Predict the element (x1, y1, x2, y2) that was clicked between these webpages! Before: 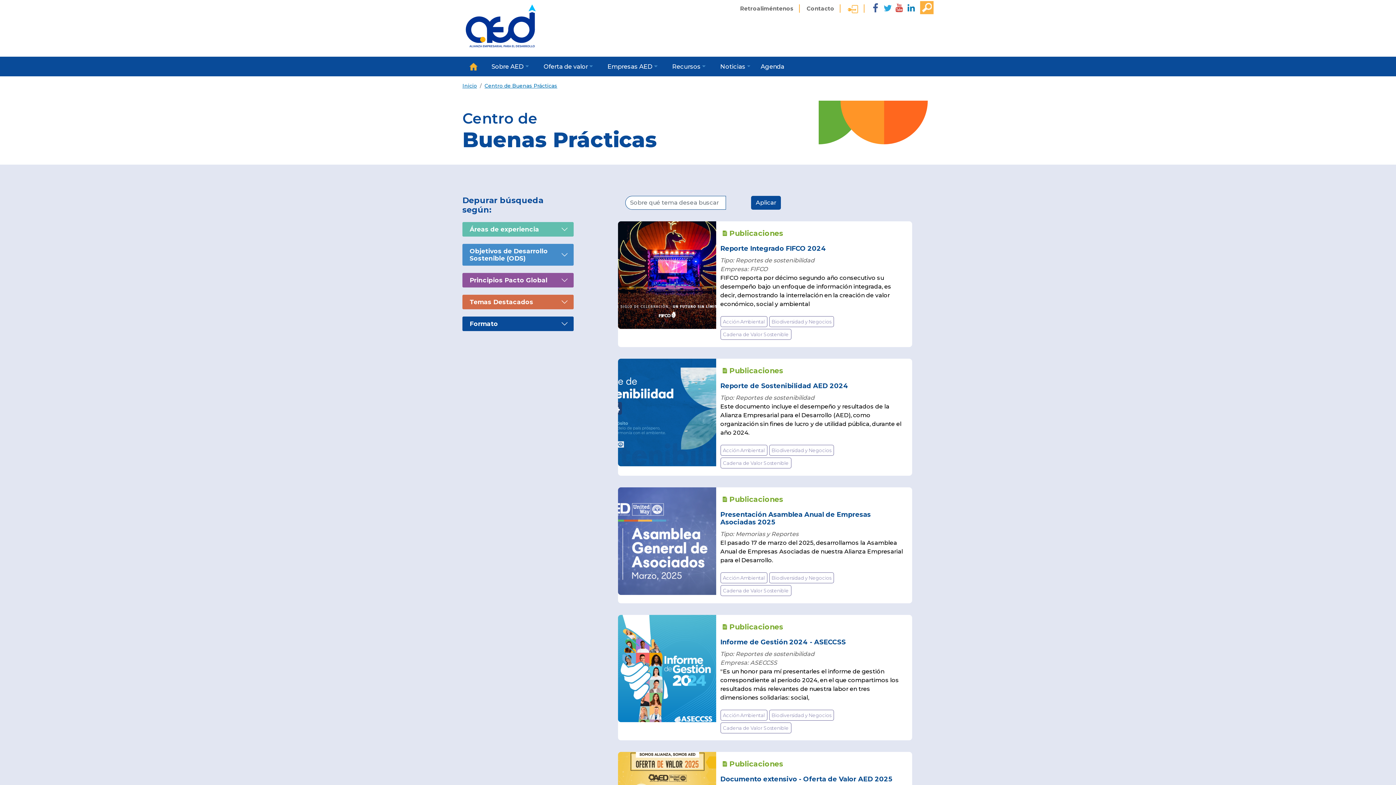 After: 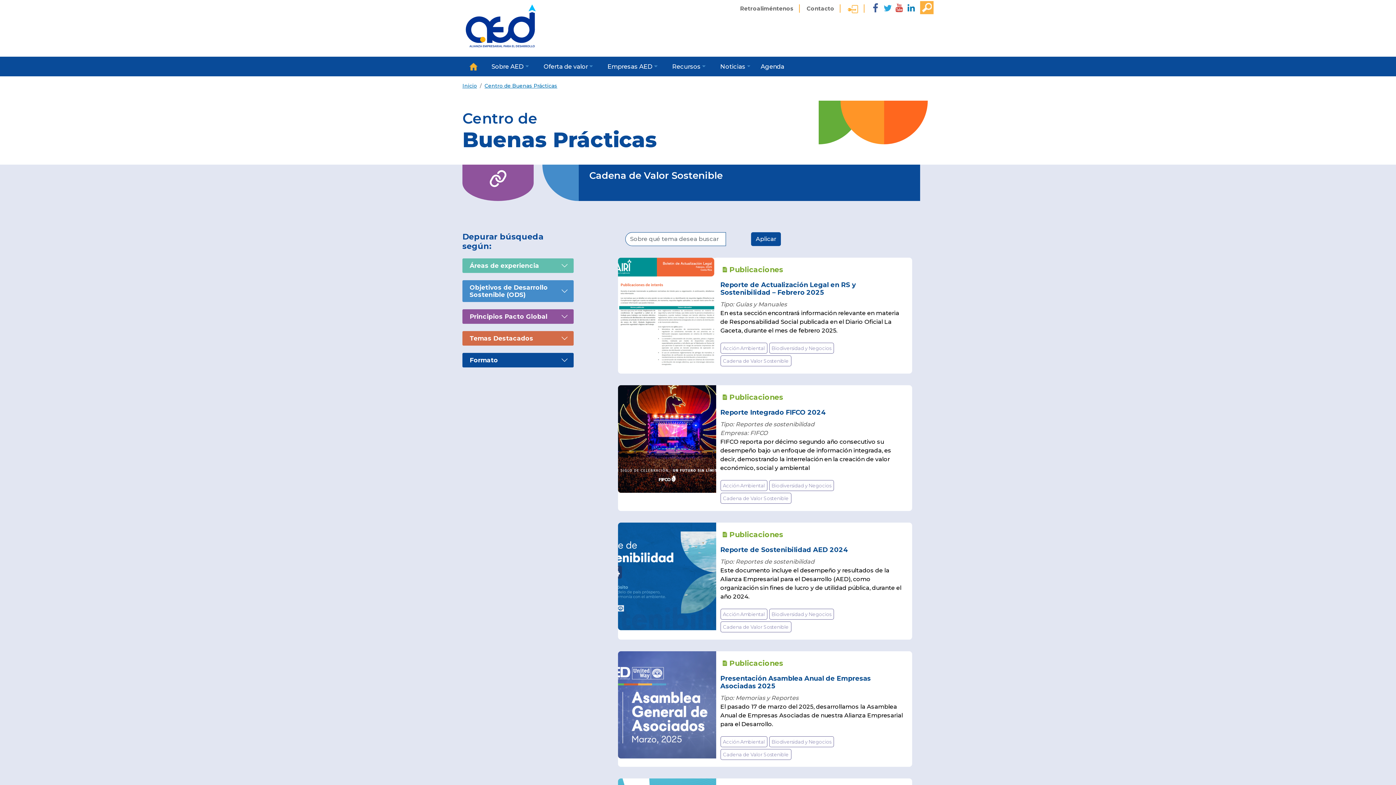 Action: bbox: (723, 725, 788, 731) label: Cadena de Valor Sostenible